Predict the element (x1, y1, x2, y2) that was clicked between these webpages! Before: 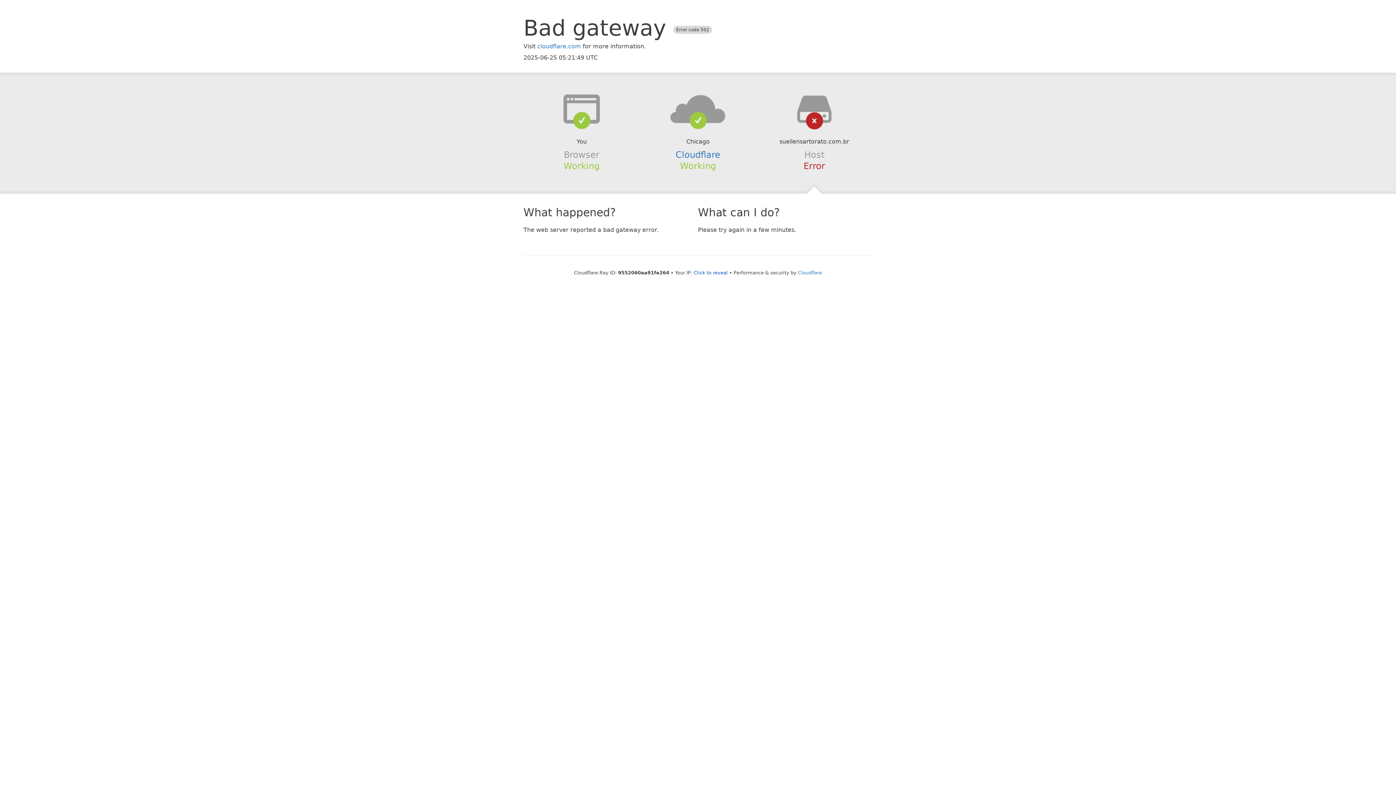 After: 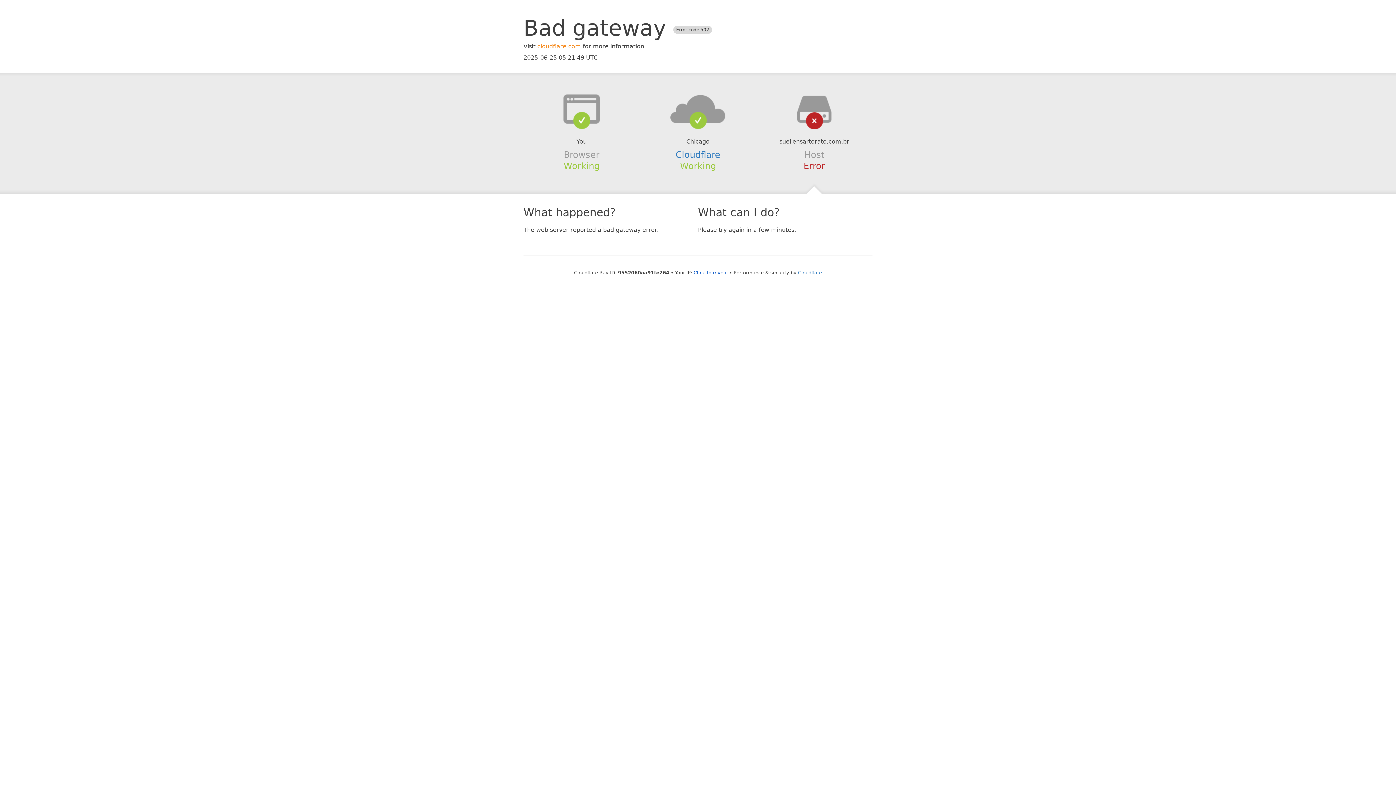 Action: label: cloudflare.com bbox: (537, 42, 581, 49)